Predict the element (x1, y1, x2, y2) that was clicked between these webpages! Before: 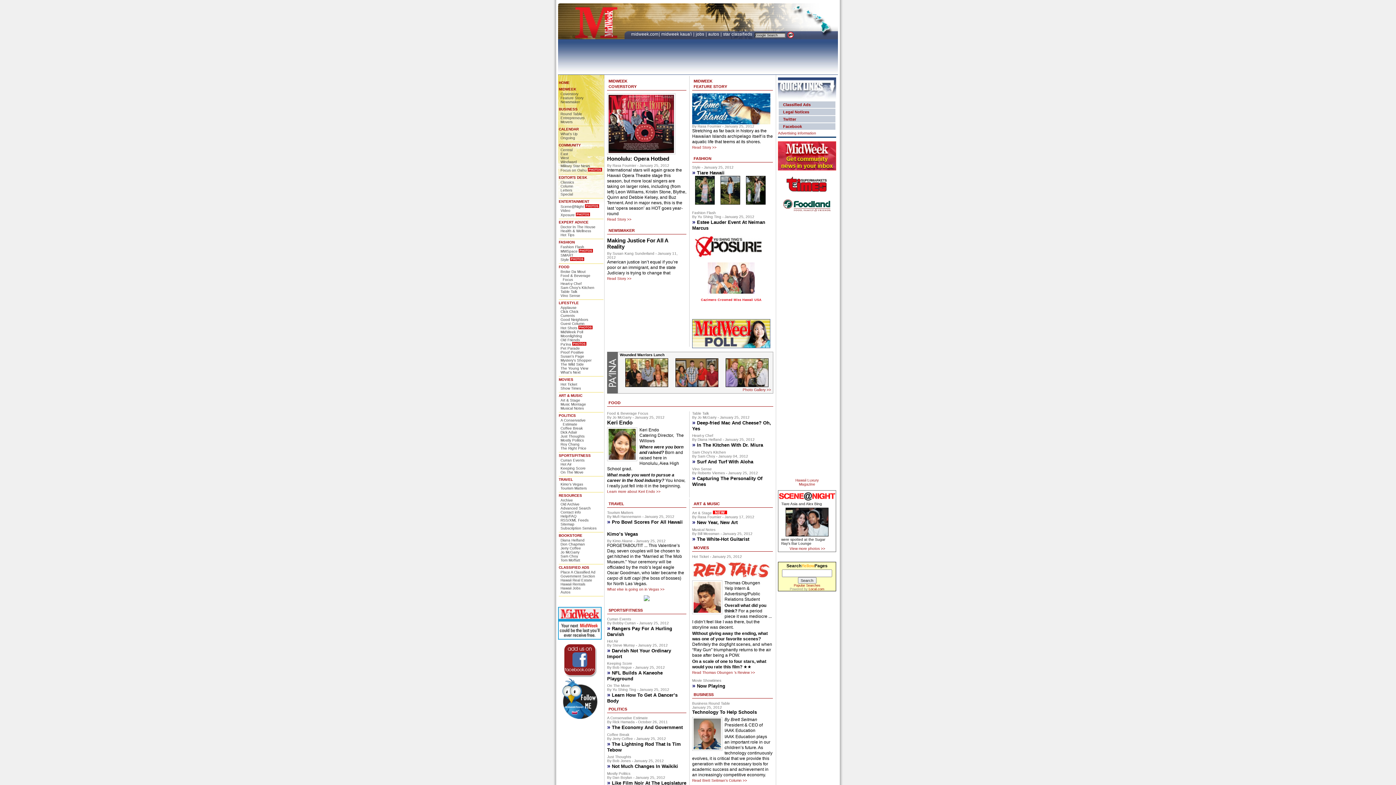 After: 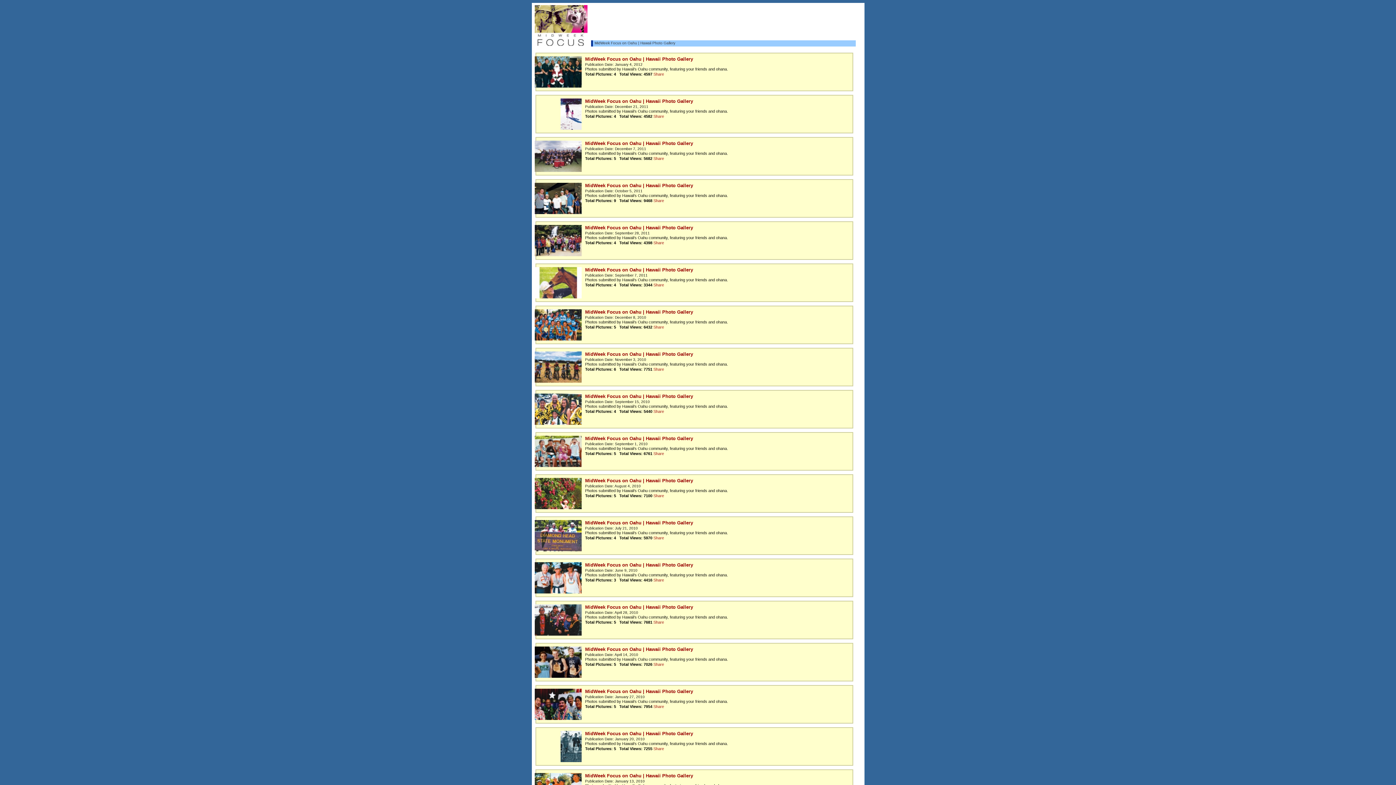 Action: bbox: (560, 168, 586, 172) label: Focus on Oahu